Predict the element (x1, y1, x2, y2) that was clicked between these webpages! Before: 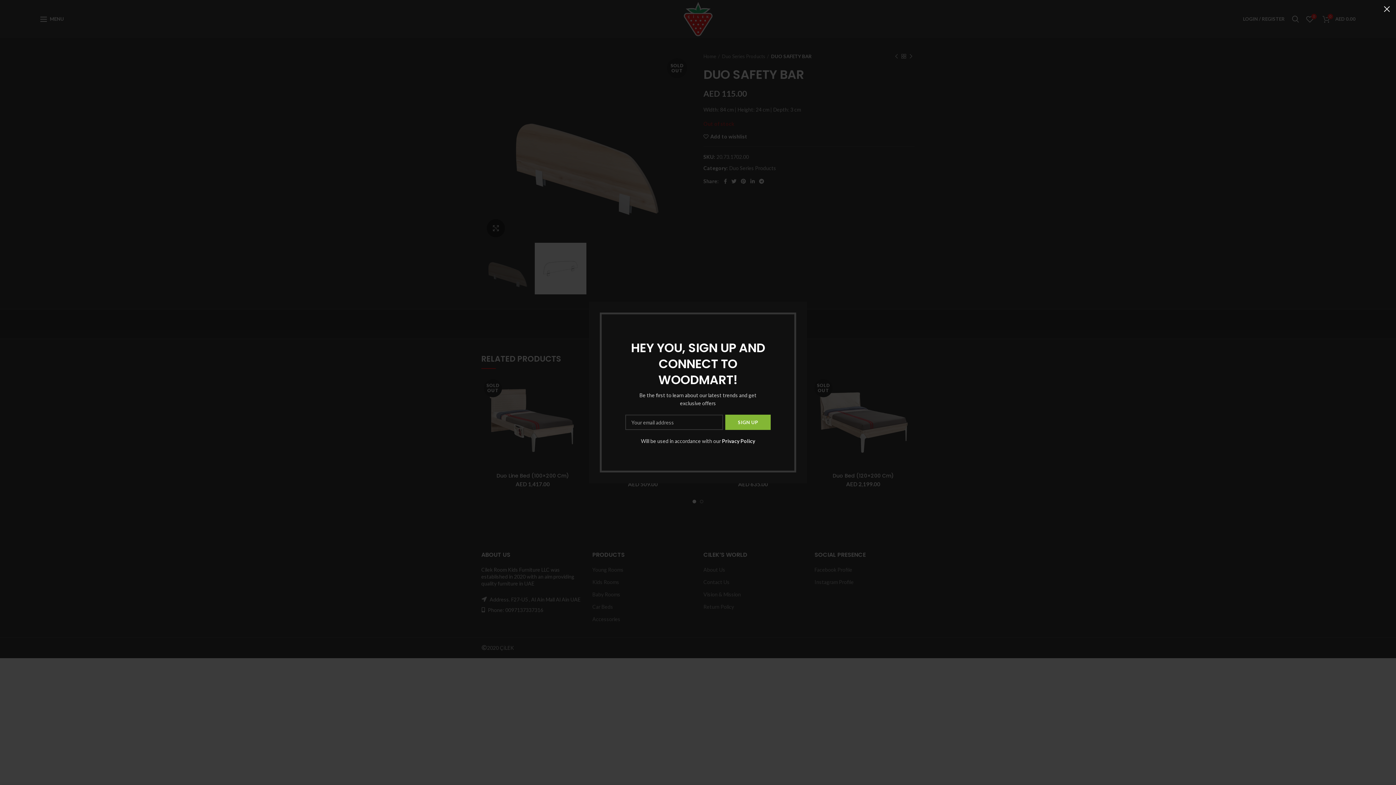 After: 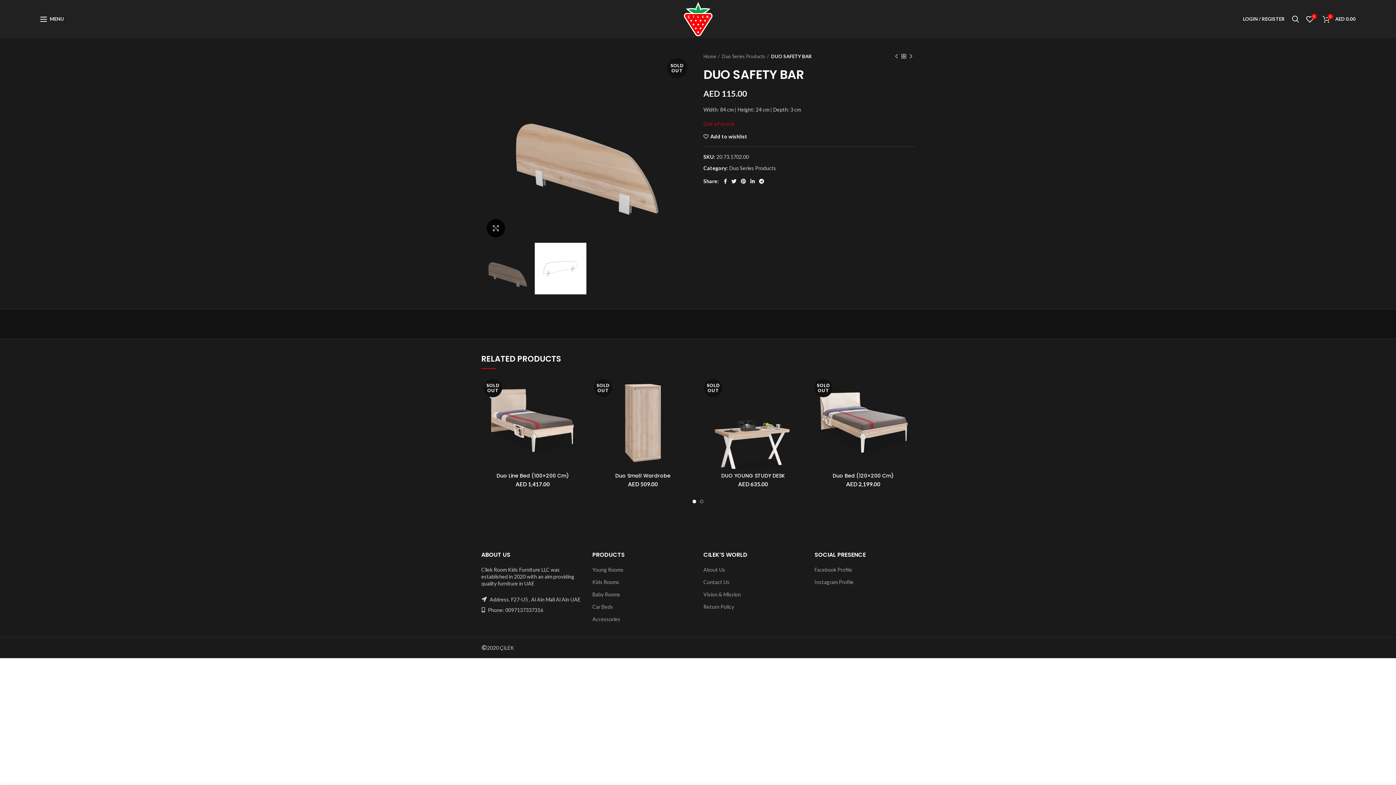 Action: bbox: (1378, 0, 1396, 18) label: ×